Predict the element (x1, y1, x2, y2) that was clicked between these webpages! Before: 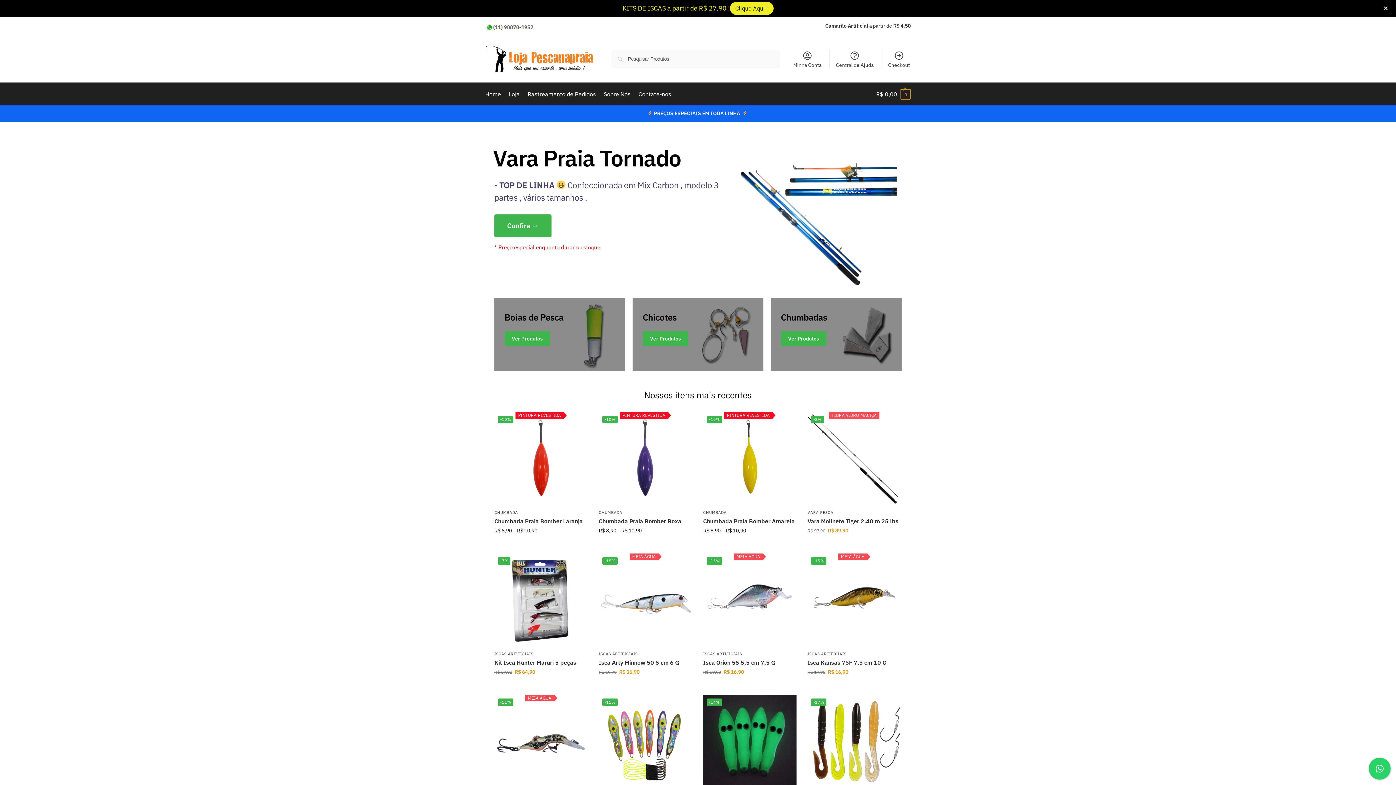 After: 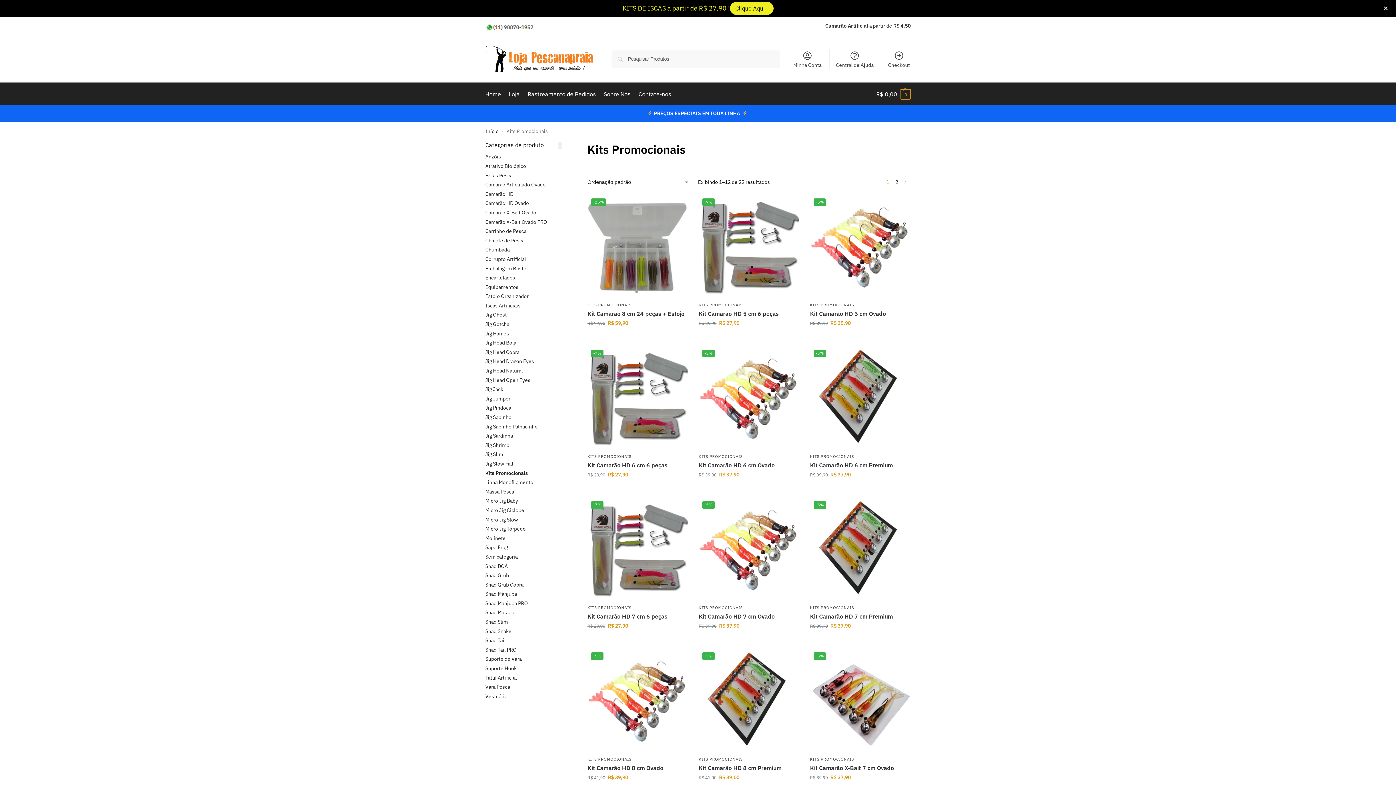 Action: label: Clique Aqui ! bbox: (730, 1, 773, 14)